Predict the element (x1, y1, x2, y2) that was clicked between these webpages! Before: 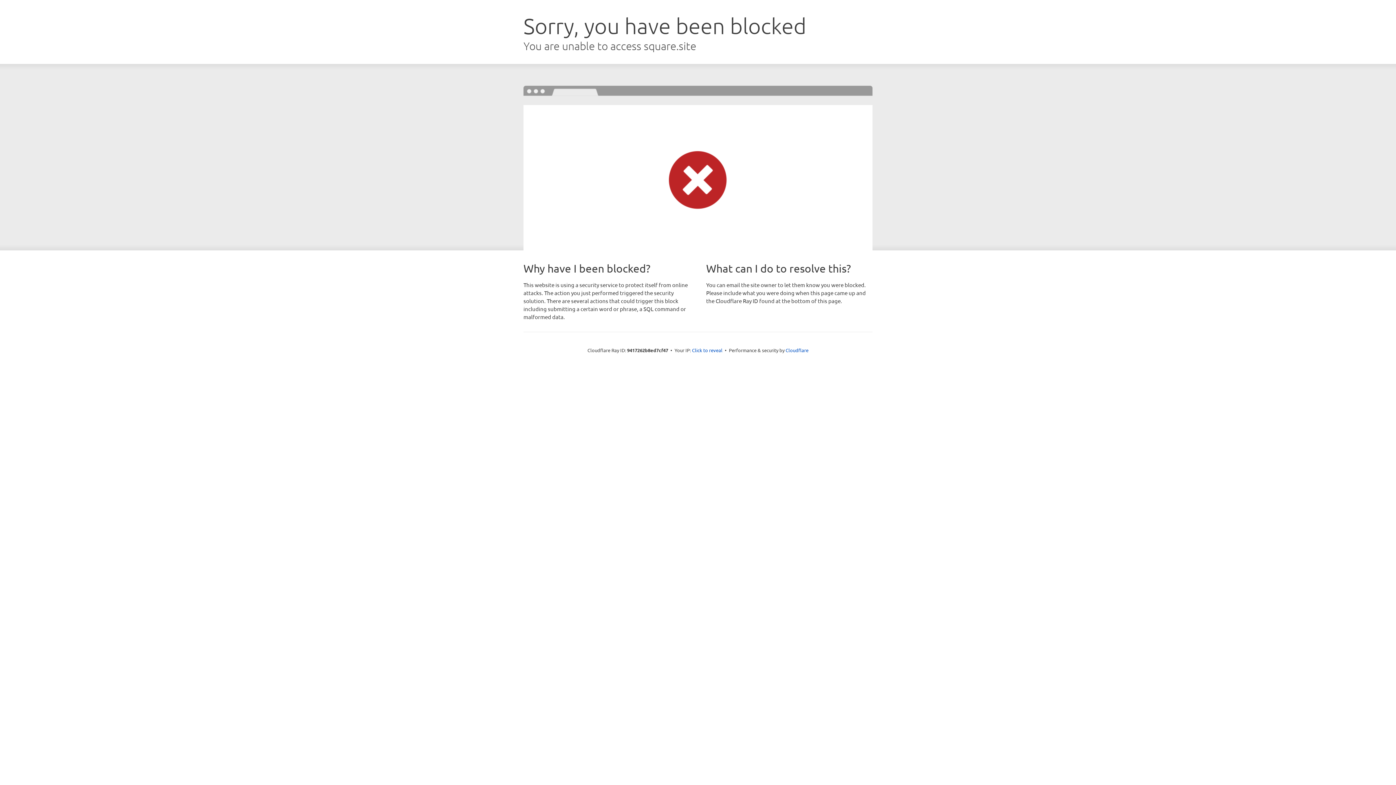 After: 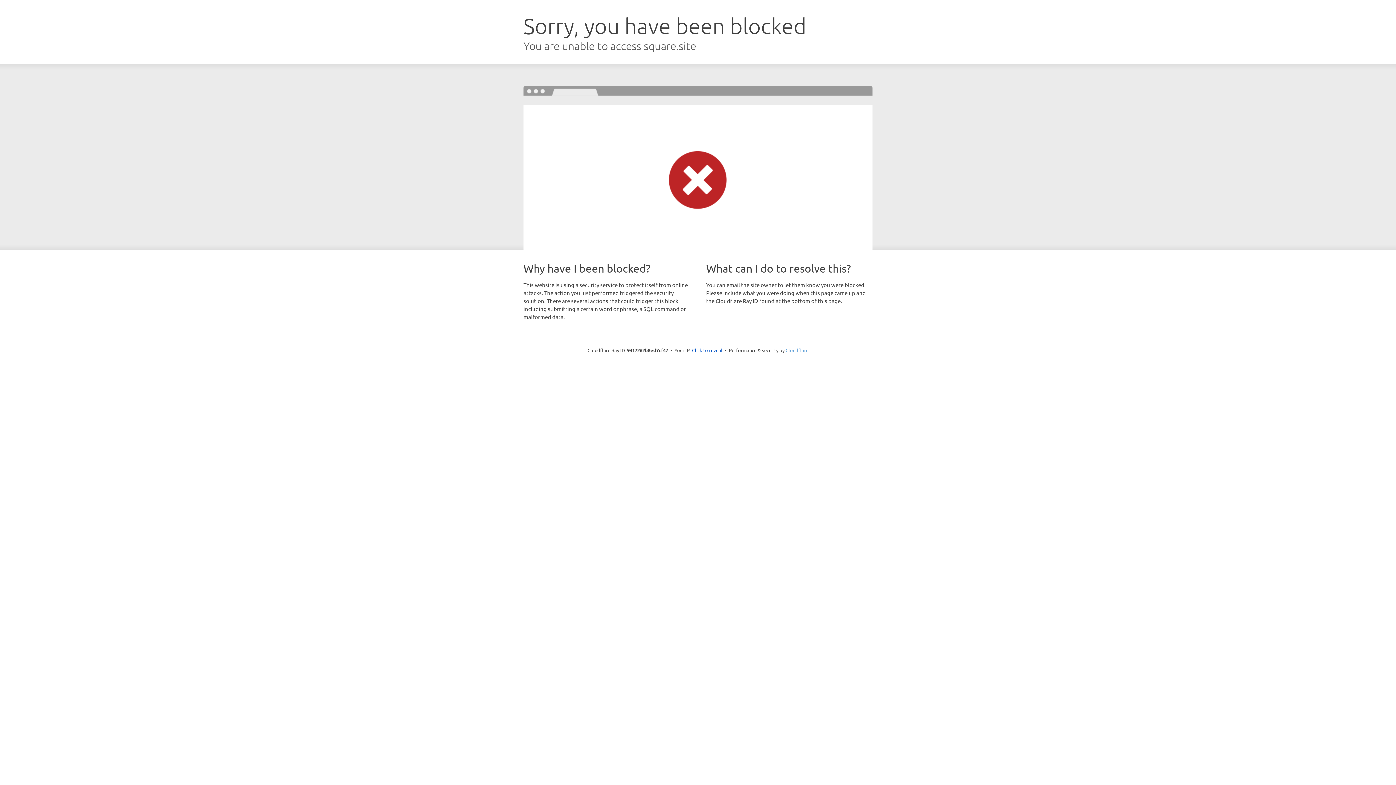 Action: label: Cloudflare bbox: (785, 347, 808, 353)